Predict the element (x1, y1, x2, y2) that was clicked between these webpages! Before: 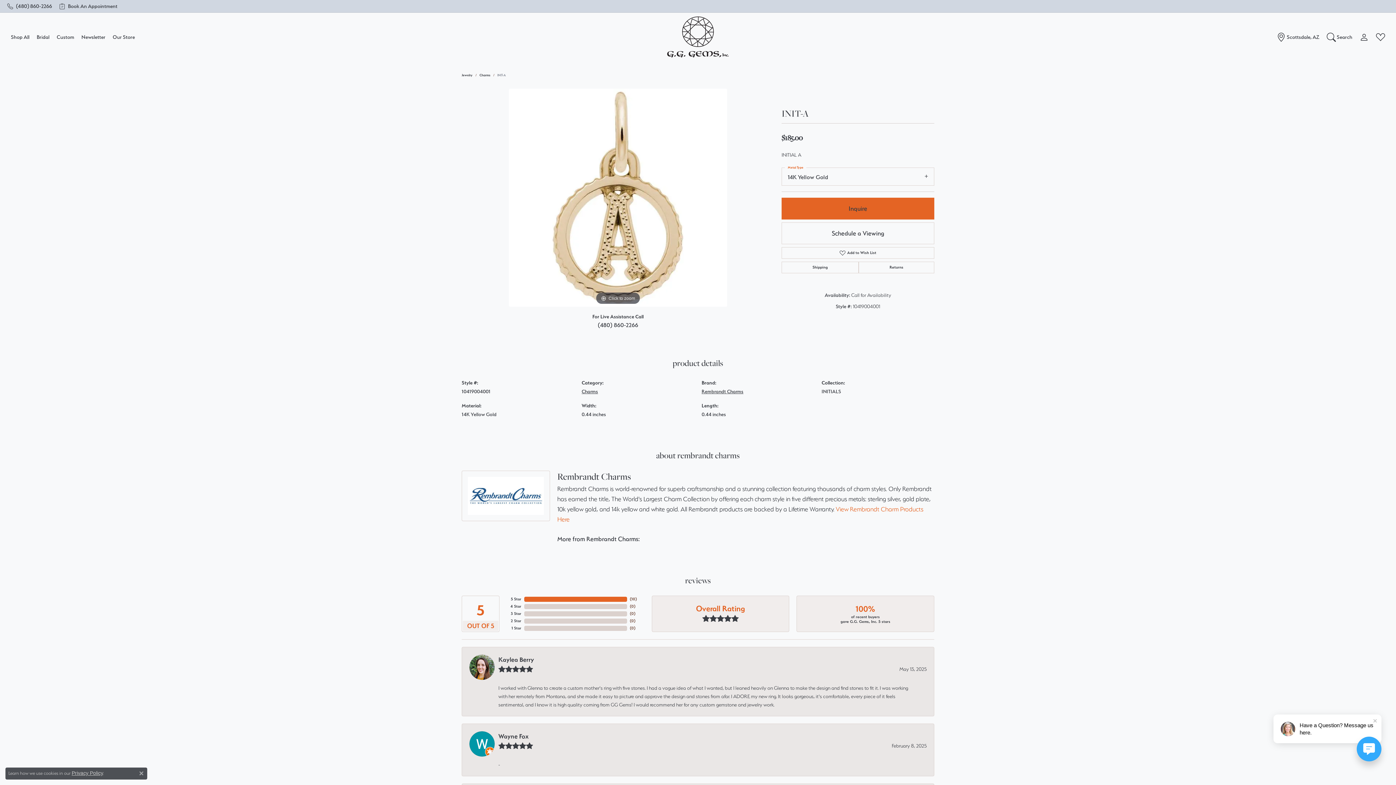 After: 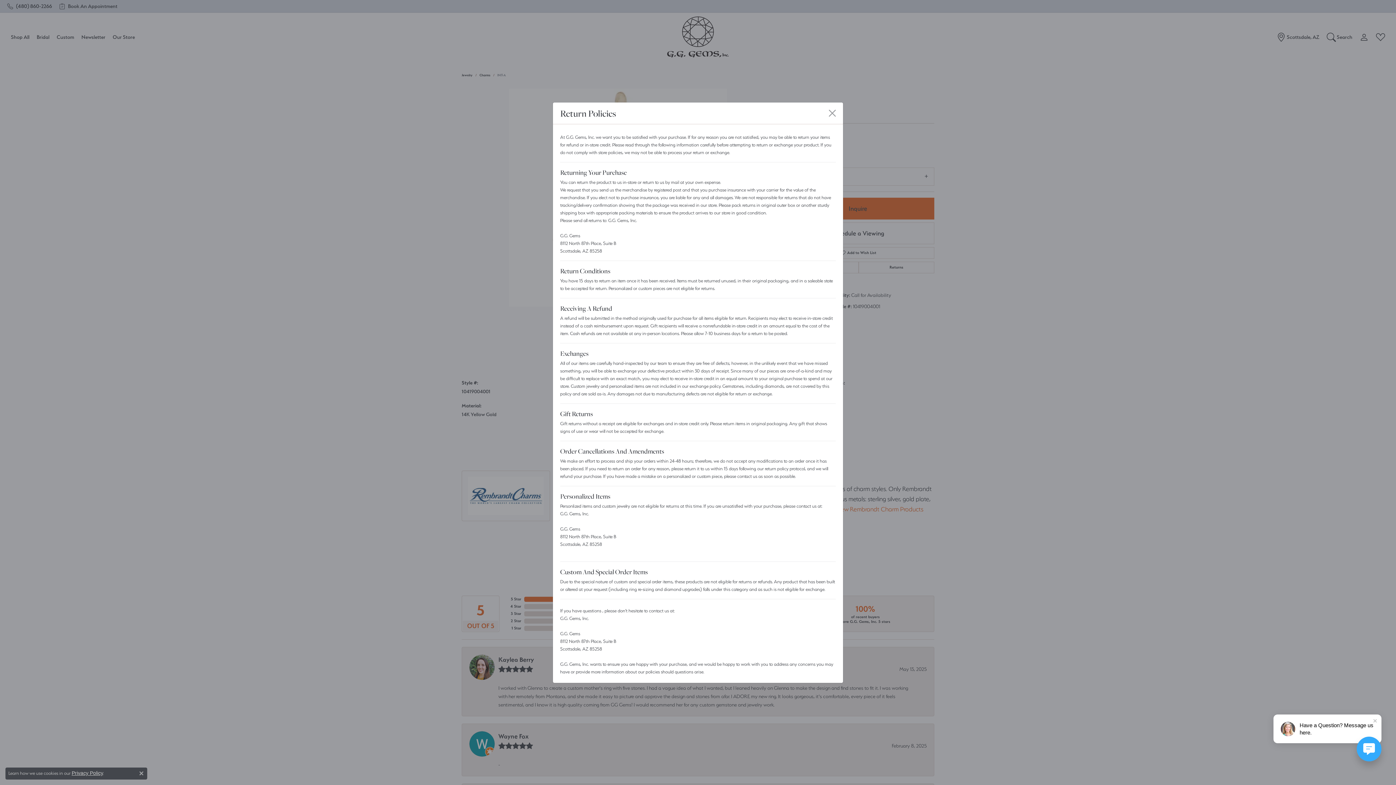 Action: label: Returns bbox: (858, 249, 934, 261)